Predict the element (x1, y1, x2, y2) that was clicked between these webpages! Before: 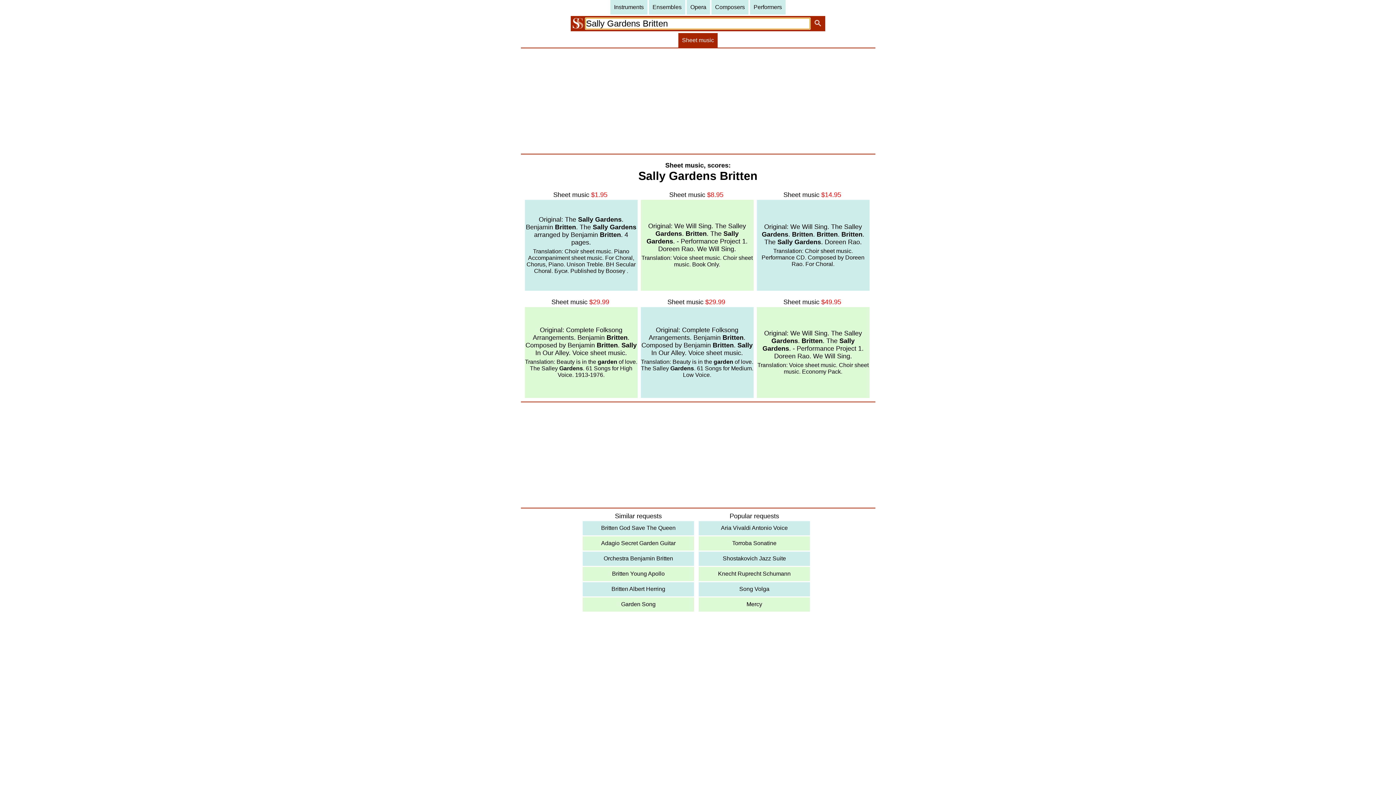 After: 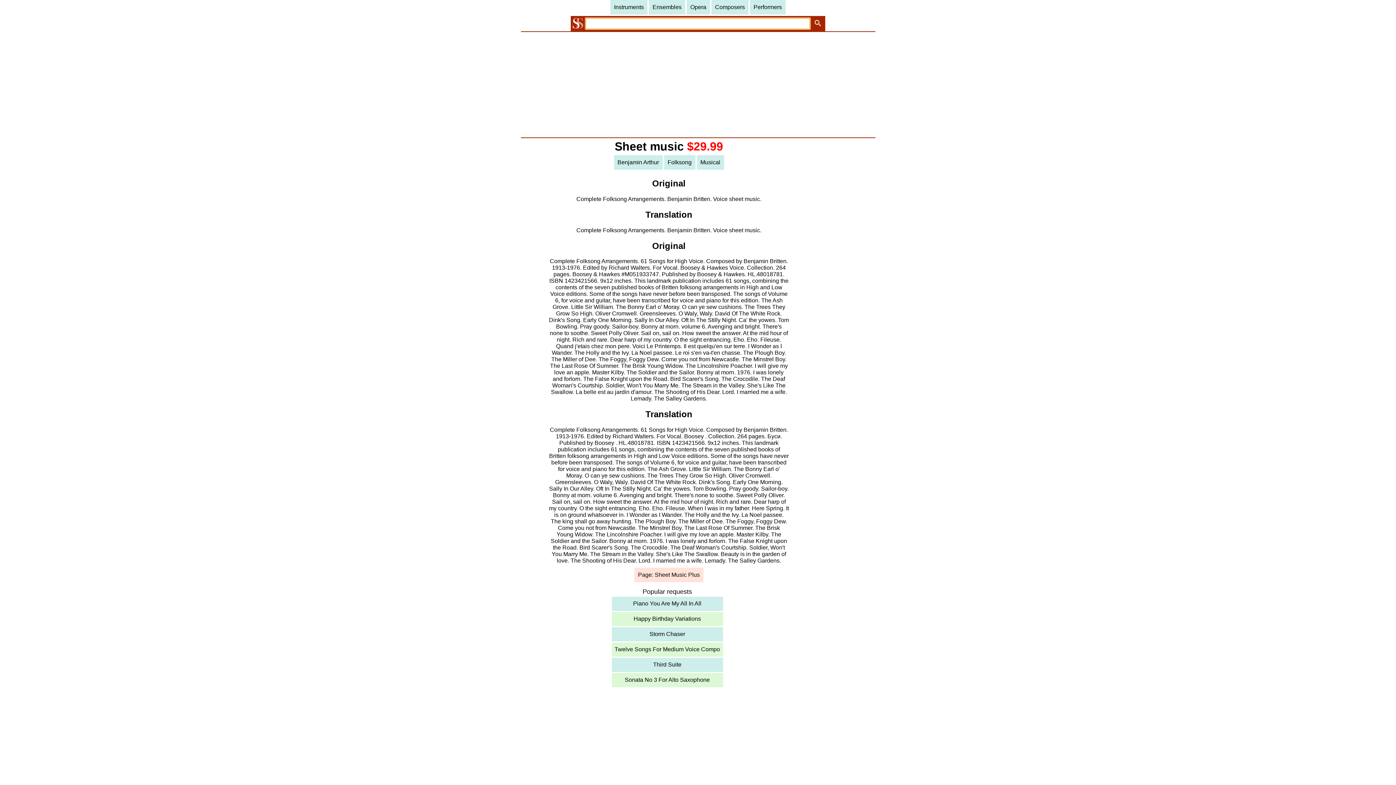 Action: label: Original: Complete Folksong Arrangements. Benjamin Britten. Composed by Benjamin Britten. Sally In Our Alley. Voice sheet music.


Translation: Beauty is in the garden of love. The Salley Gardens. 61 Songs for High Voice. 1913-1976. bbox: (524, 307, 637, 398)